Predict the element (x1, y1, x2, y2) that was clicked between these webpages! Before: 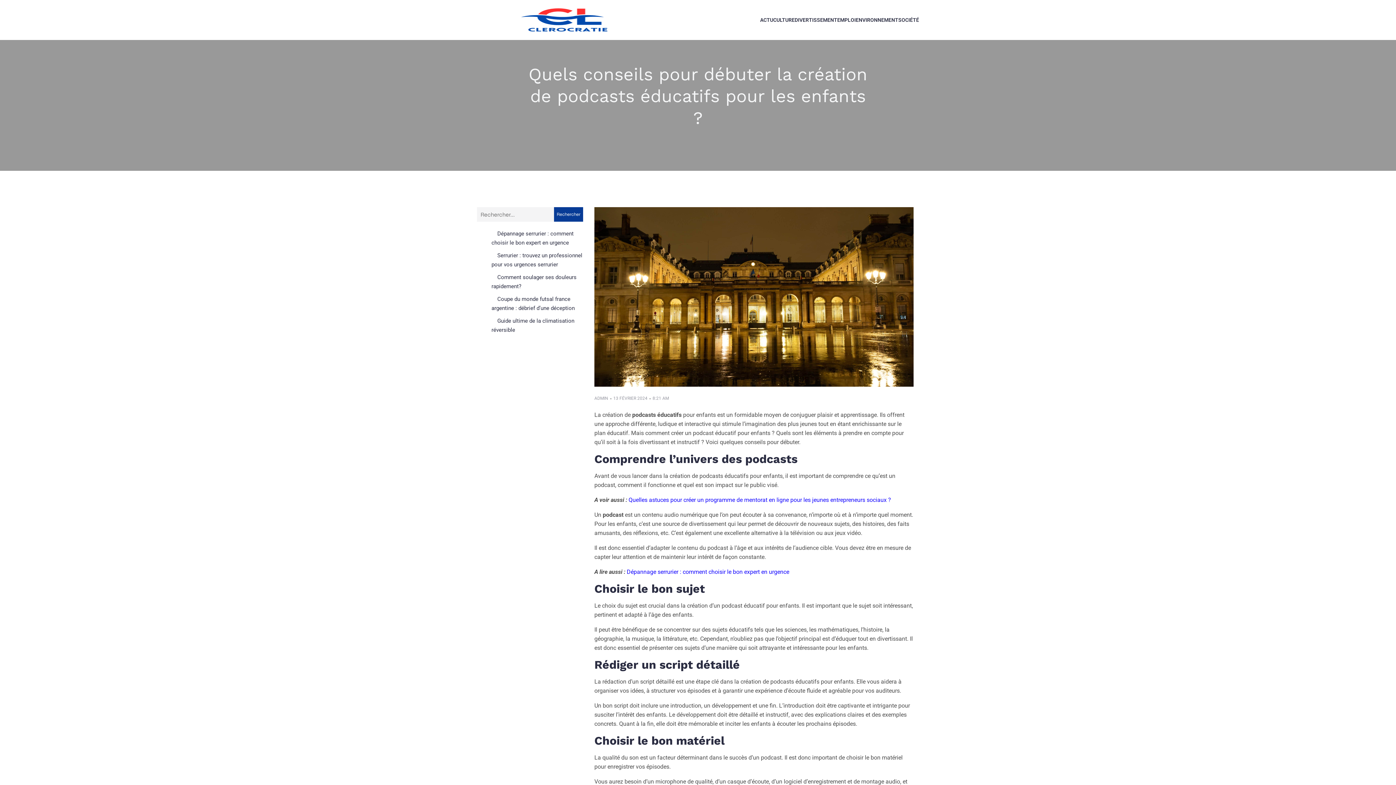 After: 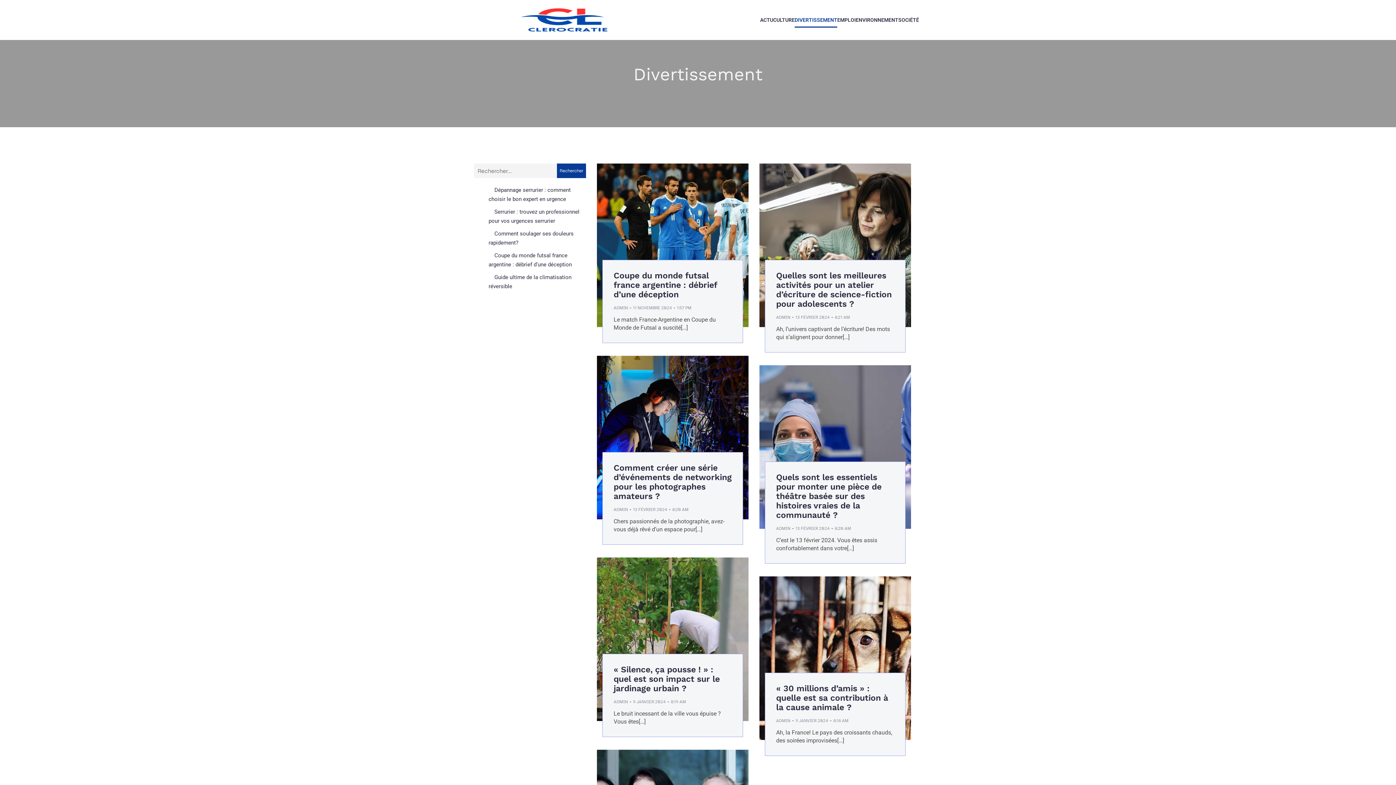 Action: label: DIVERTISSEMENT bbox: (794, 12, 837, 27)